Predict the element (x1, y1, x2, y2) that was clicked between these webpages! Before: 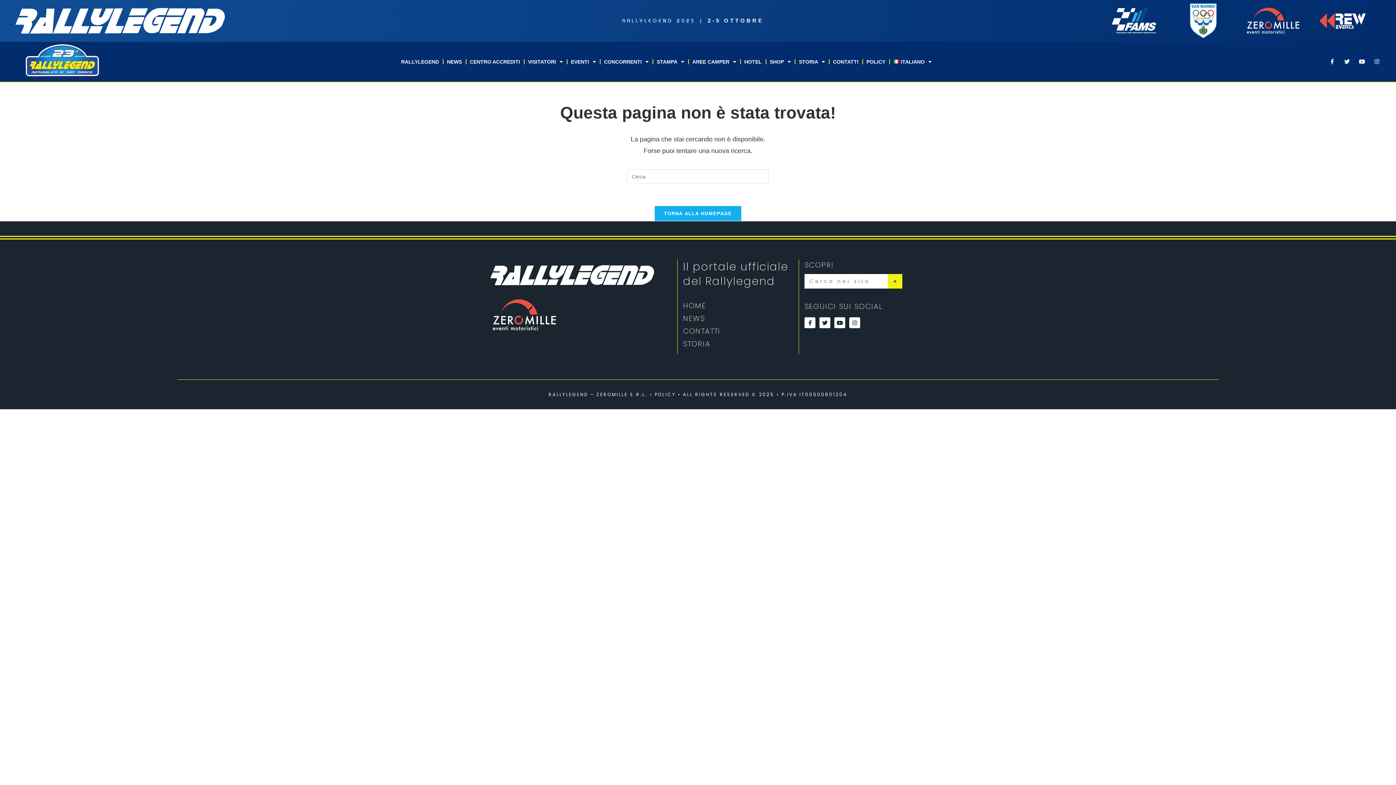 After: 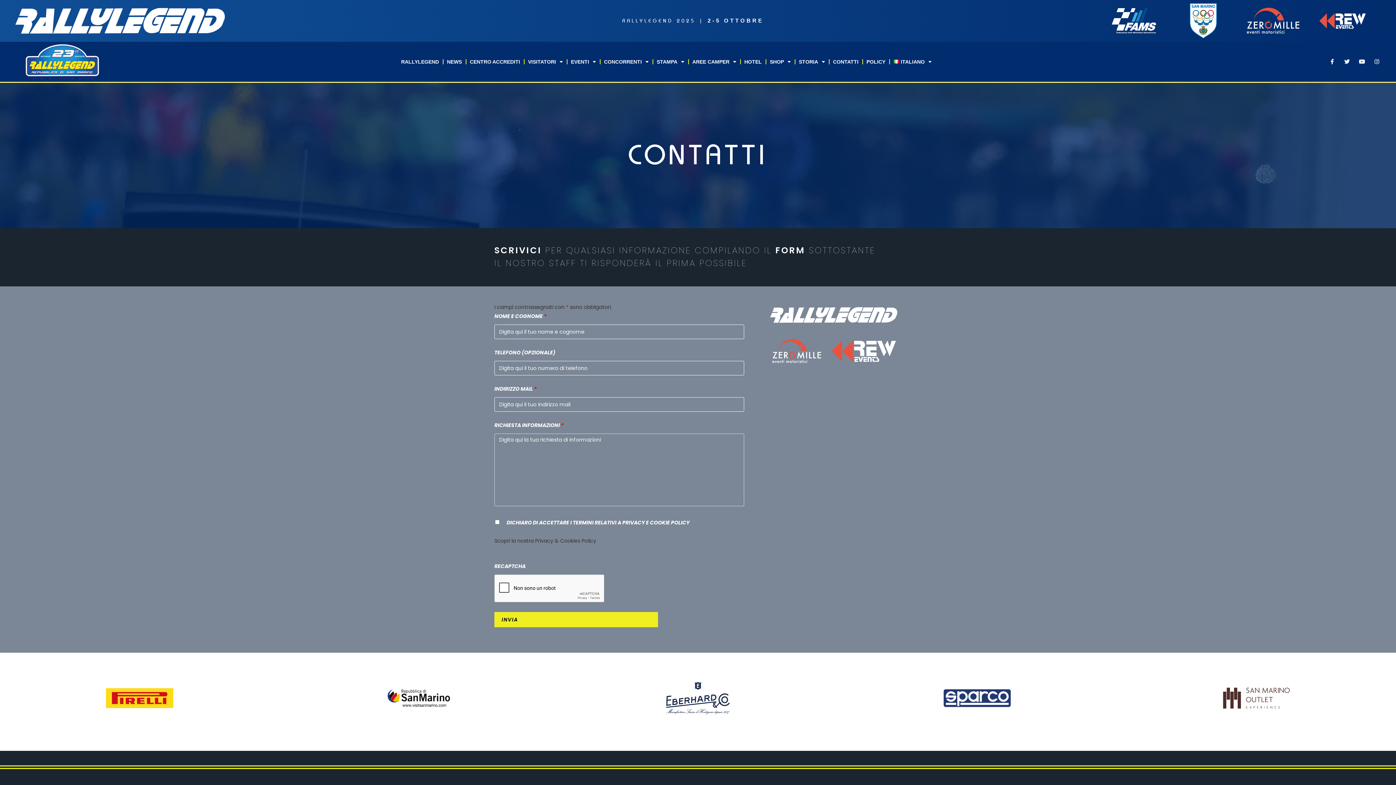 Action: bbox: (829, 54, 862, 69) label: CONTATTI